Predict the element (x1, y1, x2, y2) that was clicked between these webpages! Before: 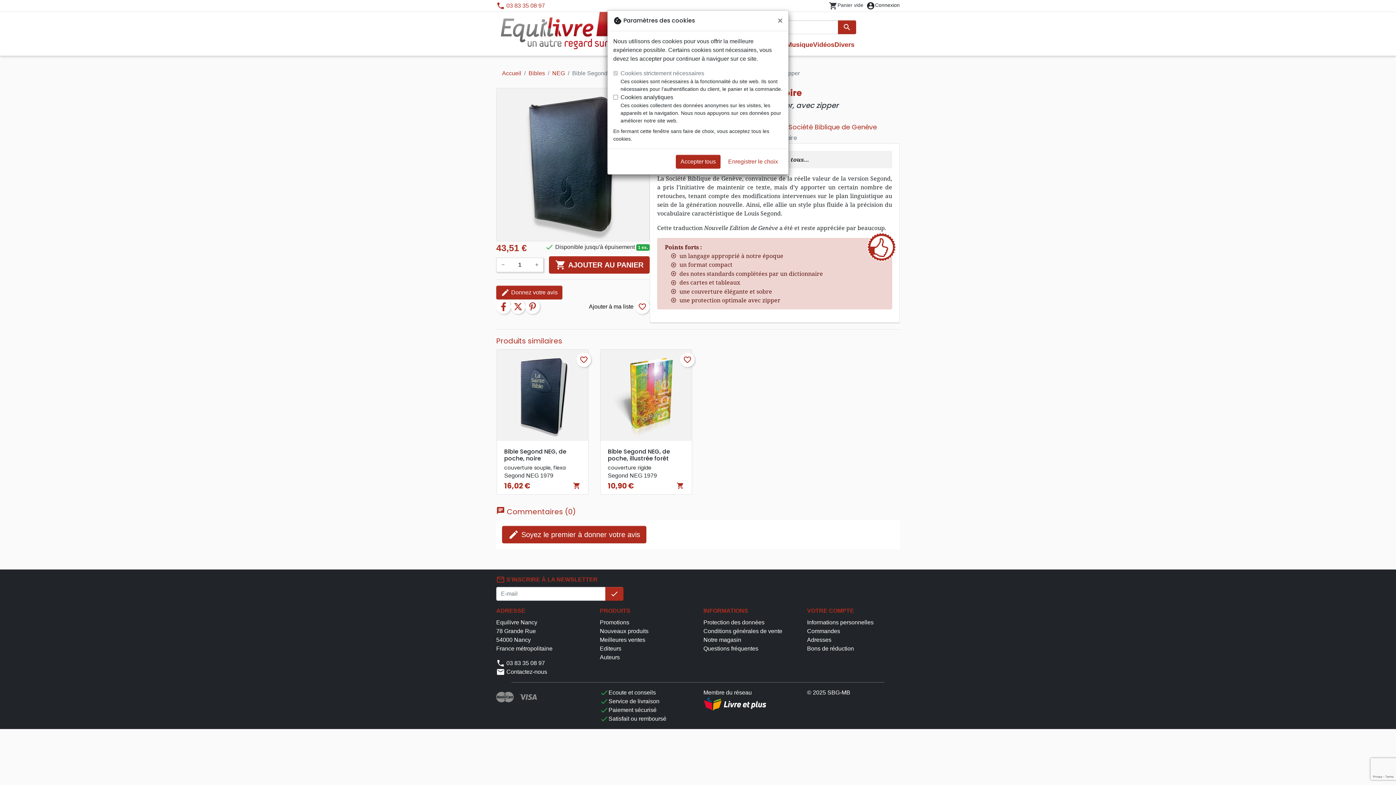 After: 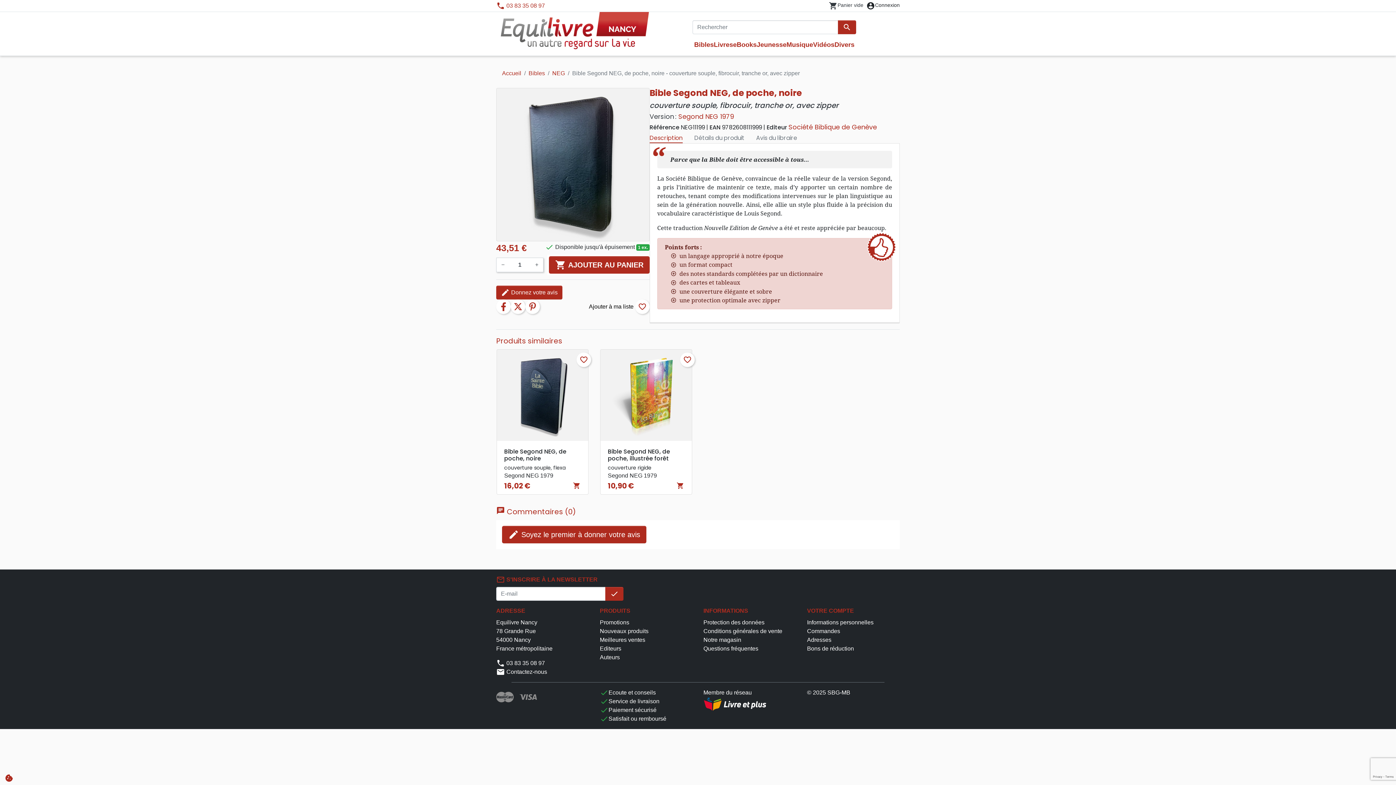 Action: bbox: (723, 154, 782, 168) label: Enregistrer le choix